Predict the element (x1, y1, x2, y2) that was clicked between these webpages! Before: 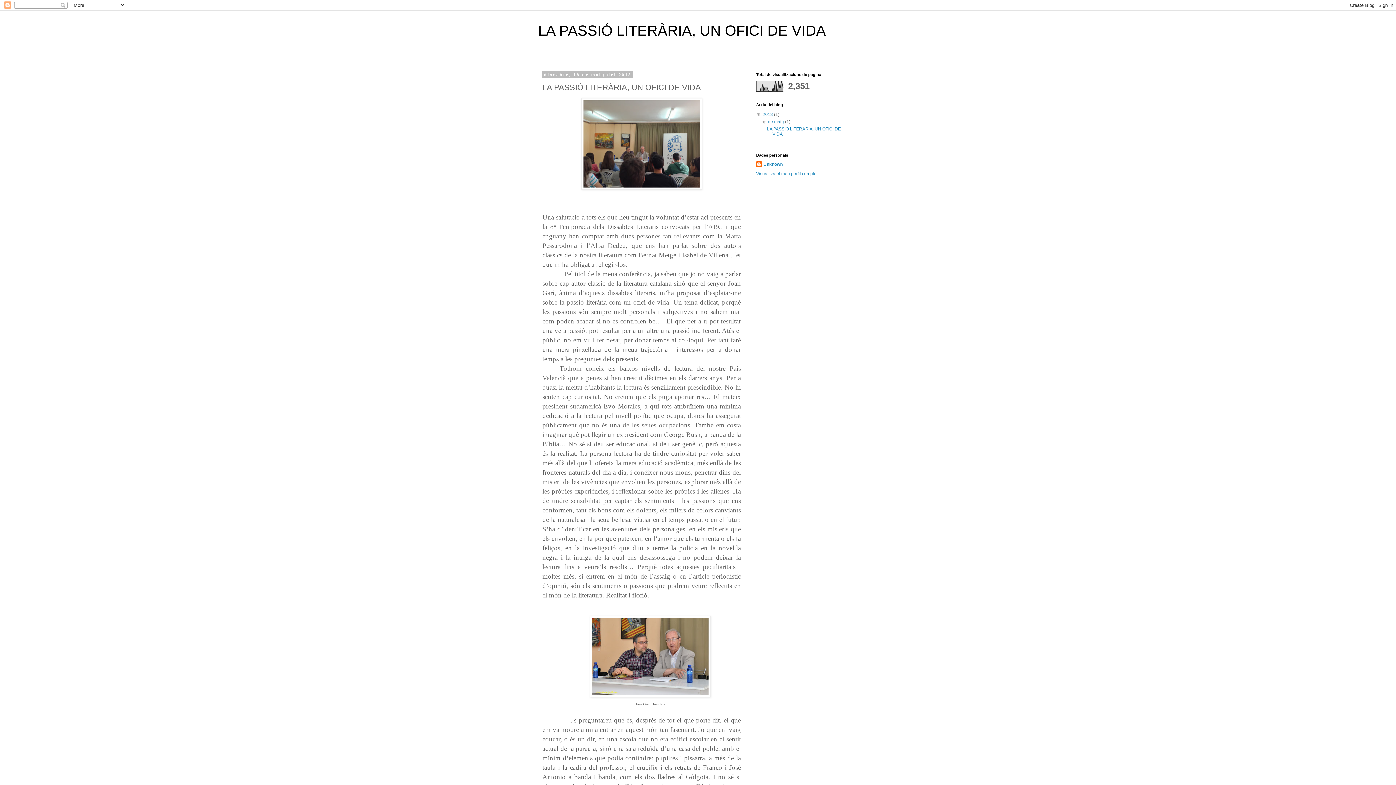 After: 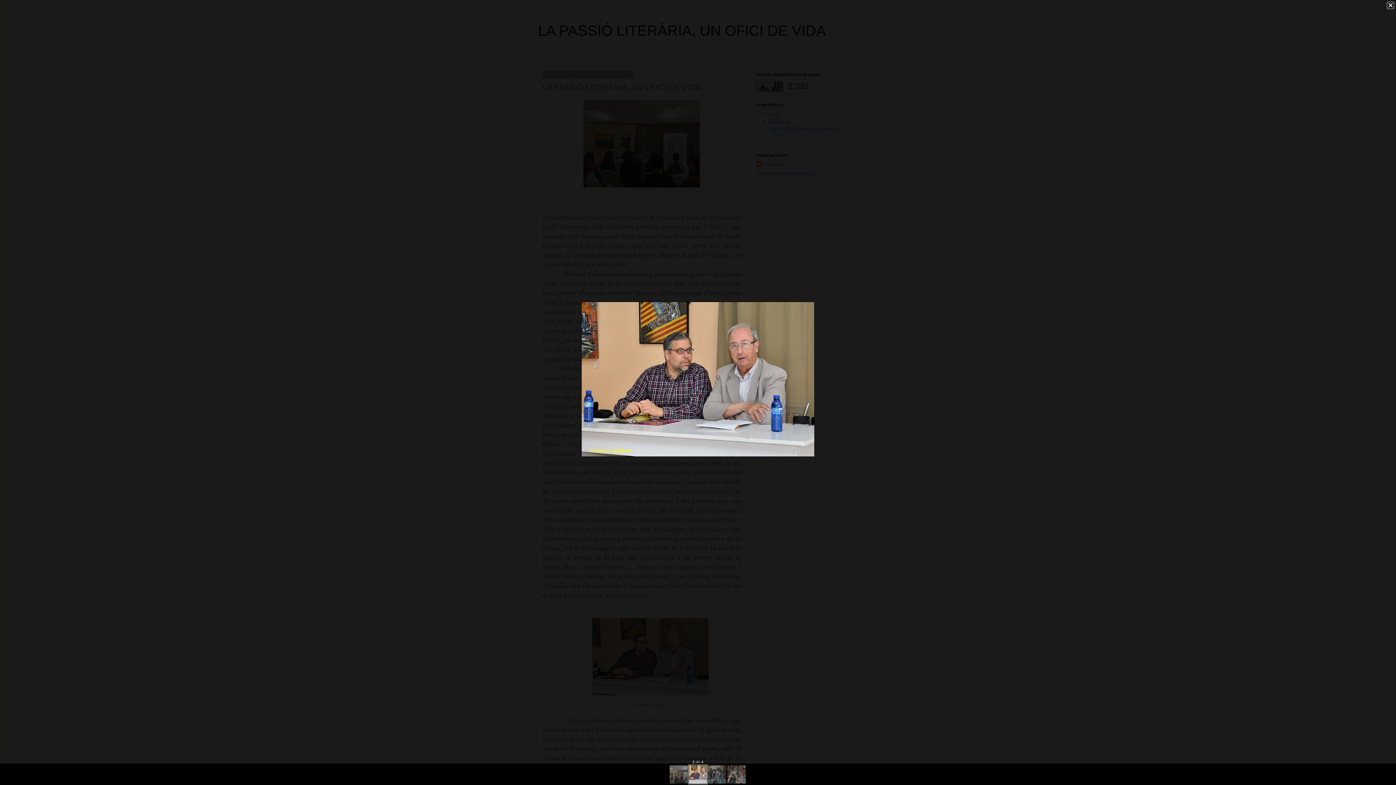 Action: bbox: (590, 692, 710, 698)